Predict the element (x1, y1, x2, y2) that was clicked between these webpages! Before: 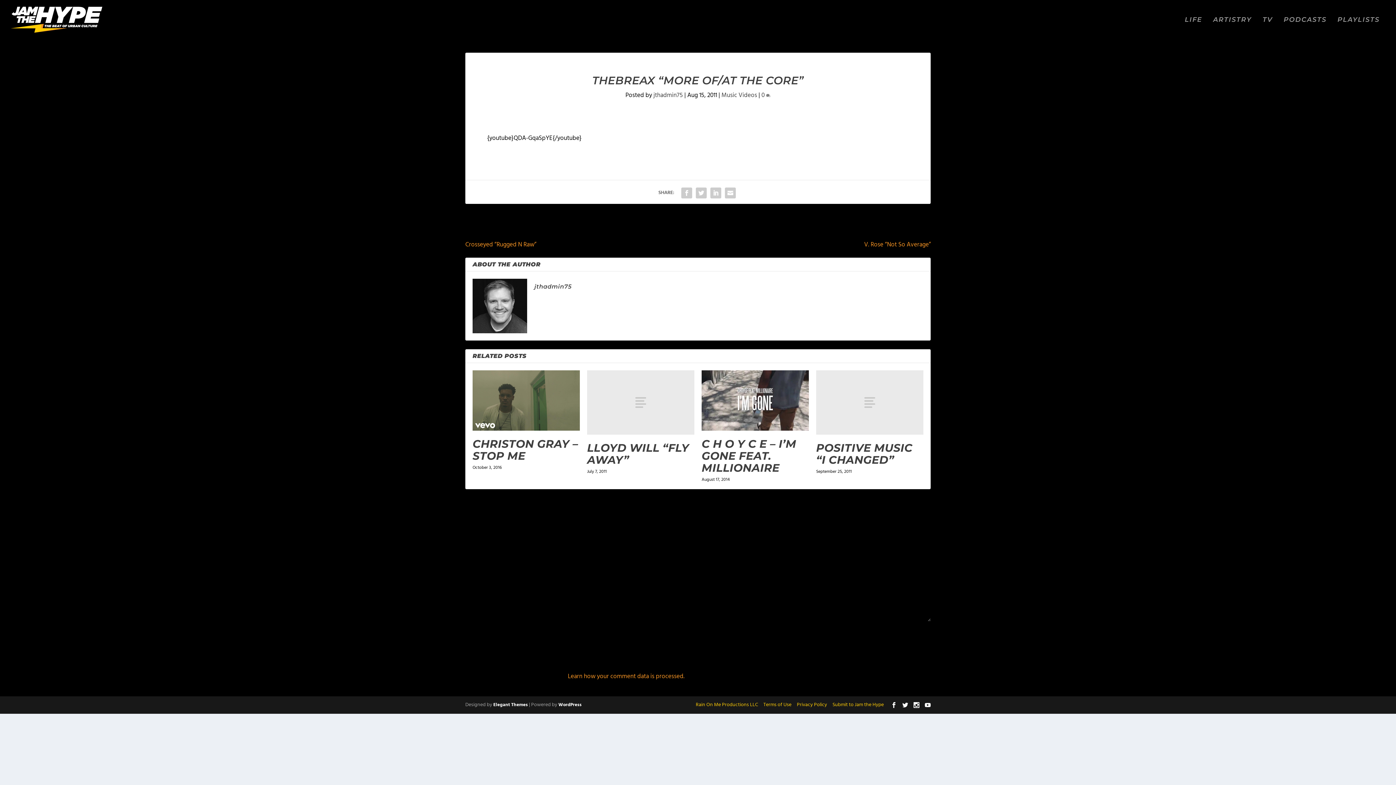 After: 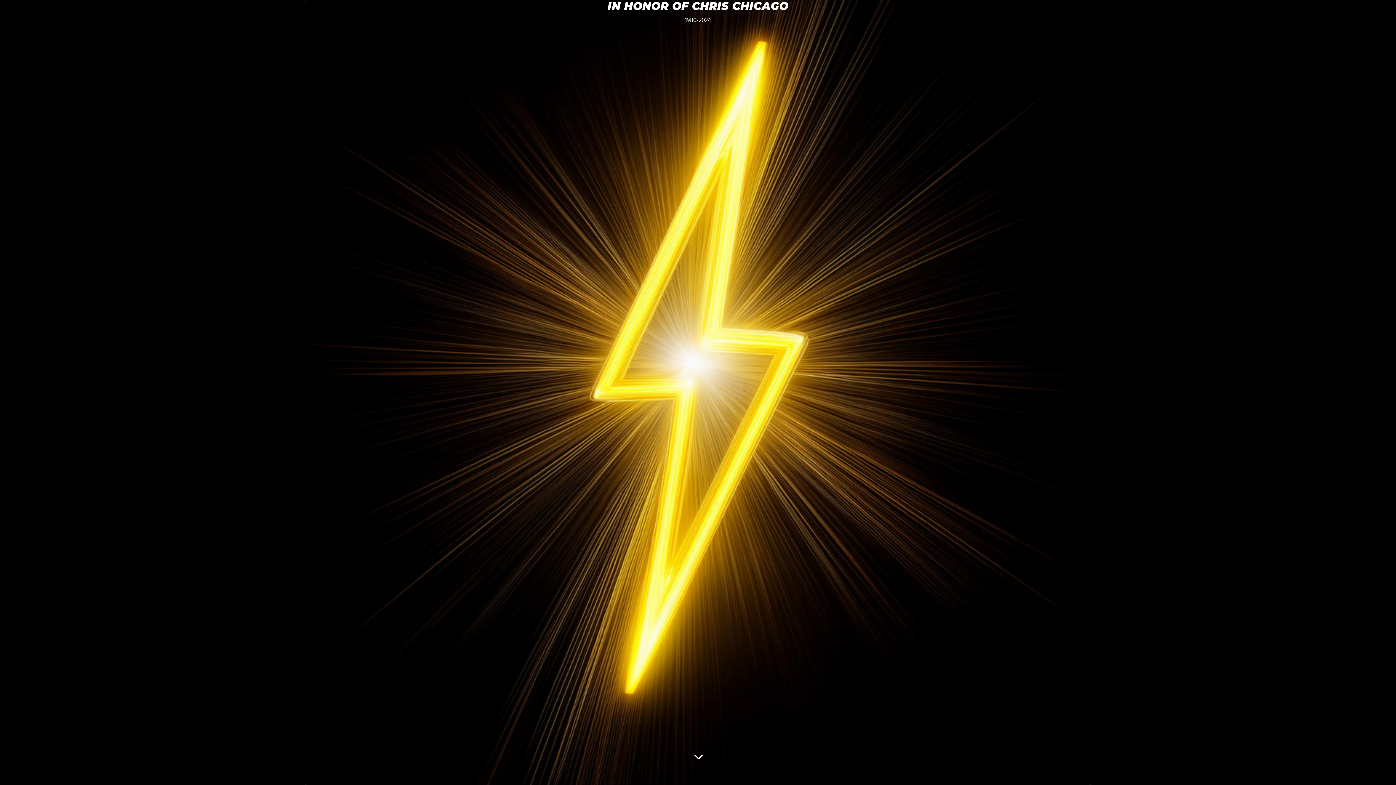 Action: bbox: (10, 3, 104, 34)